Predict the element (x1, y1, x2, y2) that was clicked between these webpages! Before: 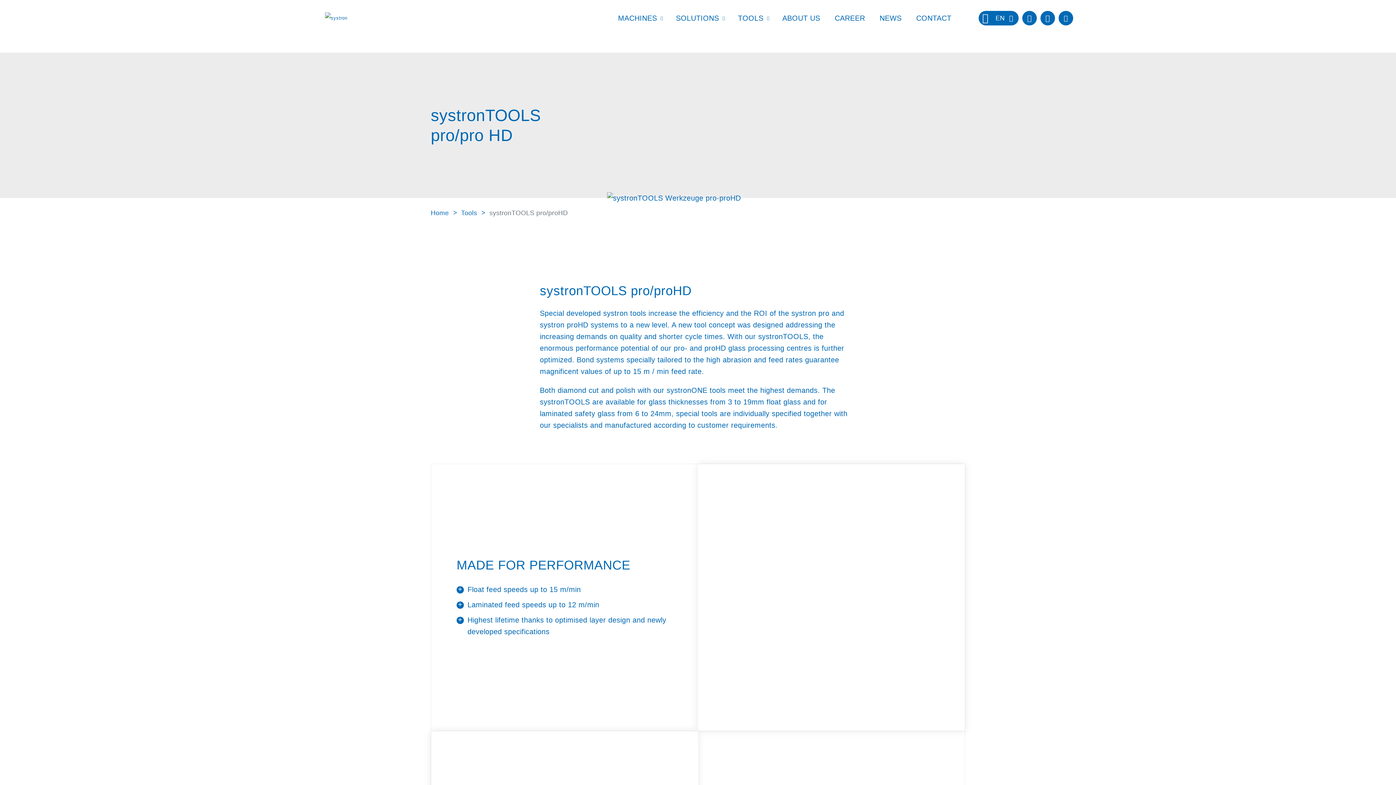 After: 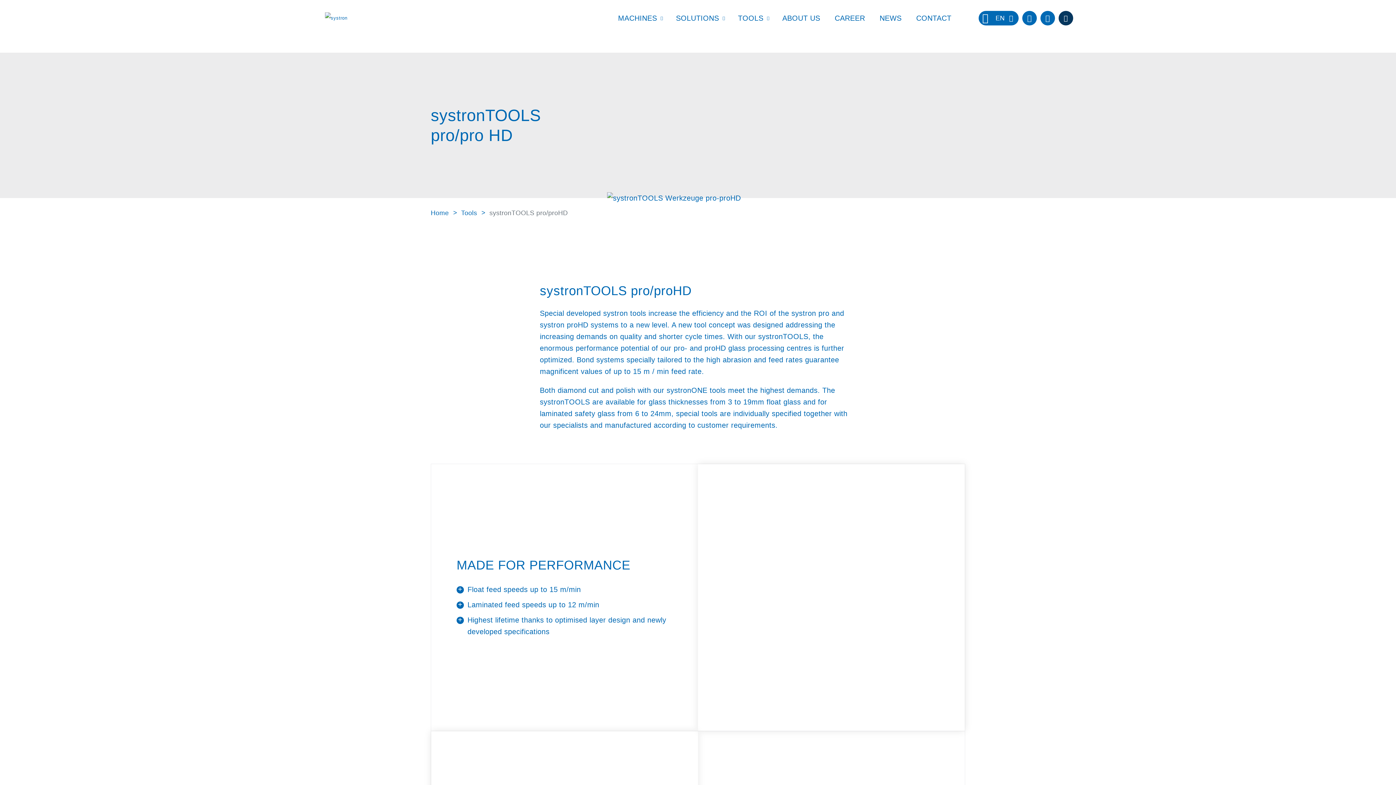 Action: bbox: (1058, 10, 1073, 25)